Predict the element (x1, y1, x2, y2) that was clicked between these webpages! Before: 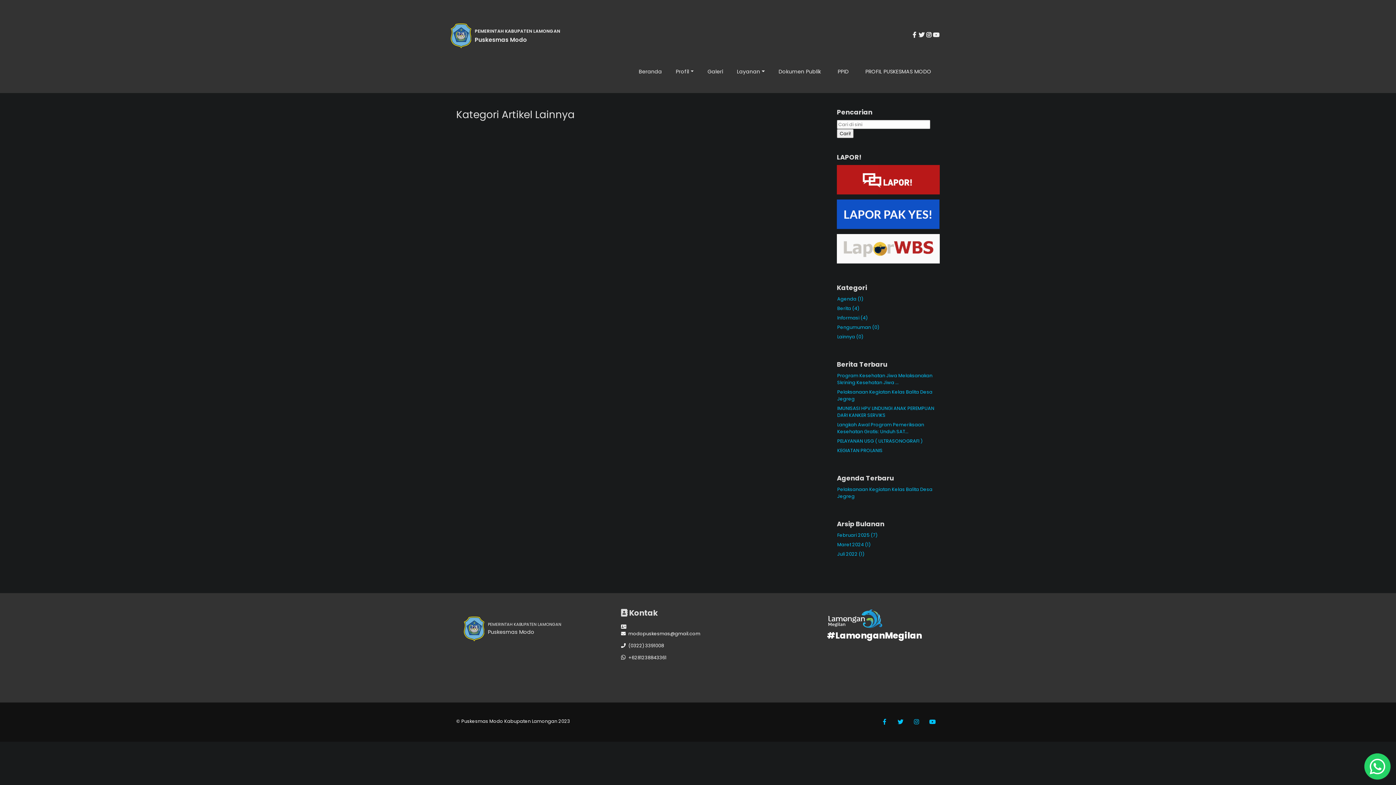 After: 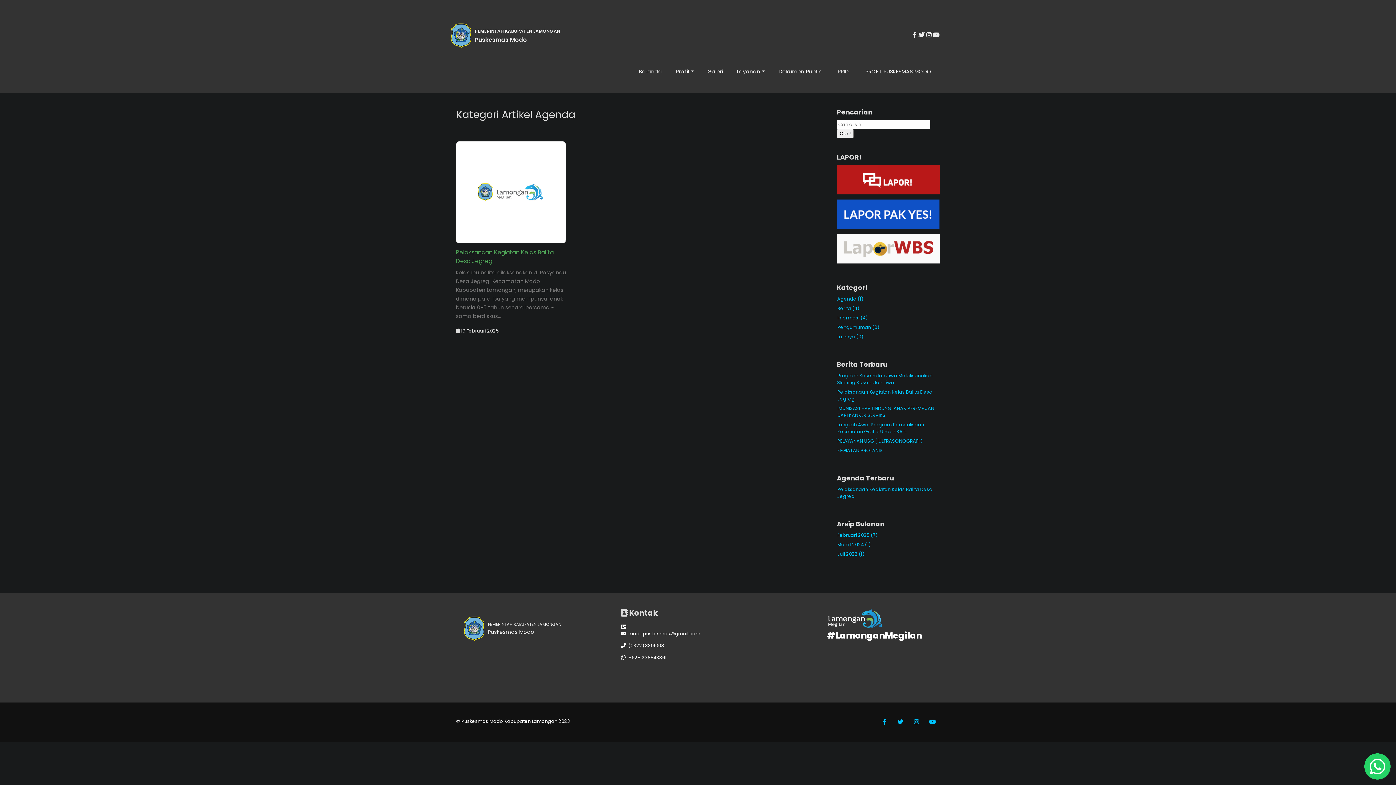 Action: label: Agenda (1) bbox: (837, 295, 863, 302)